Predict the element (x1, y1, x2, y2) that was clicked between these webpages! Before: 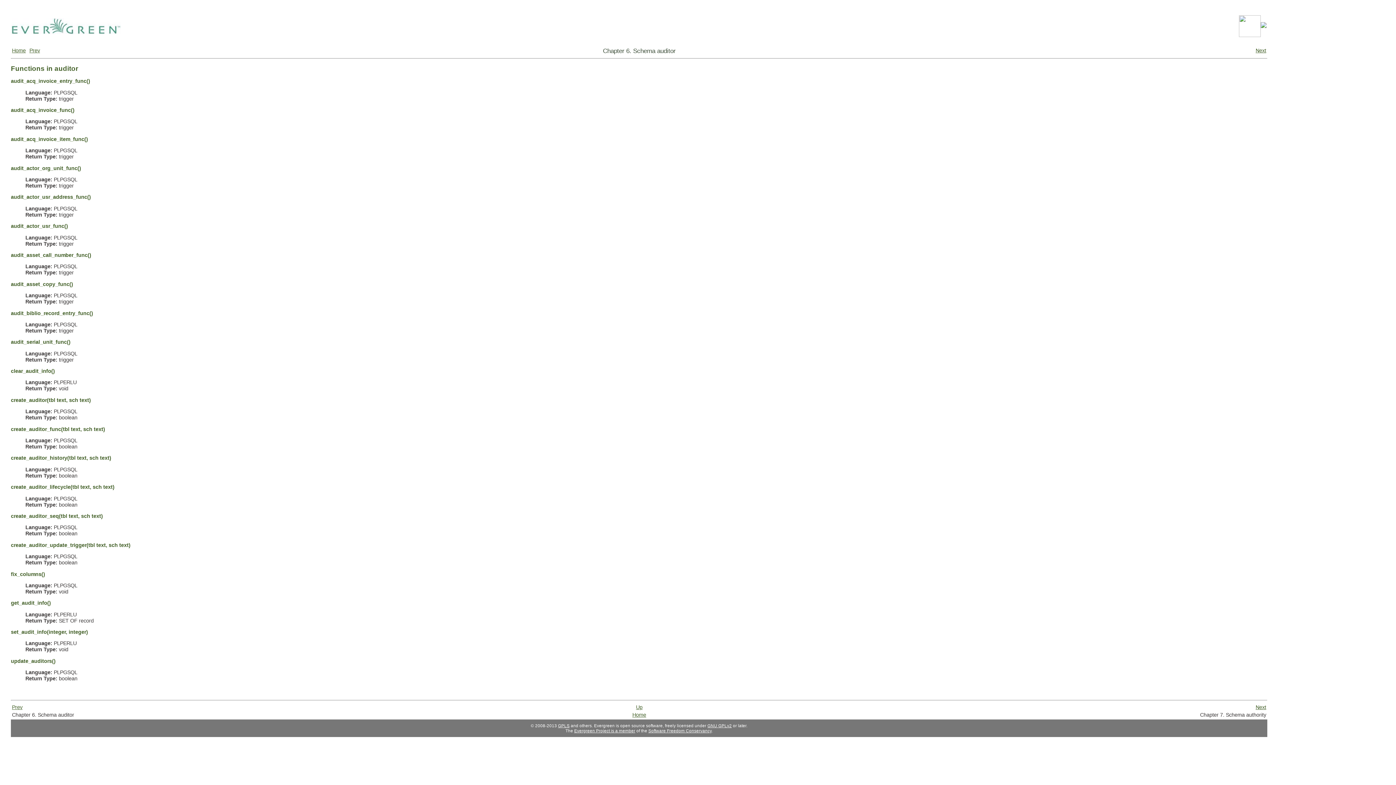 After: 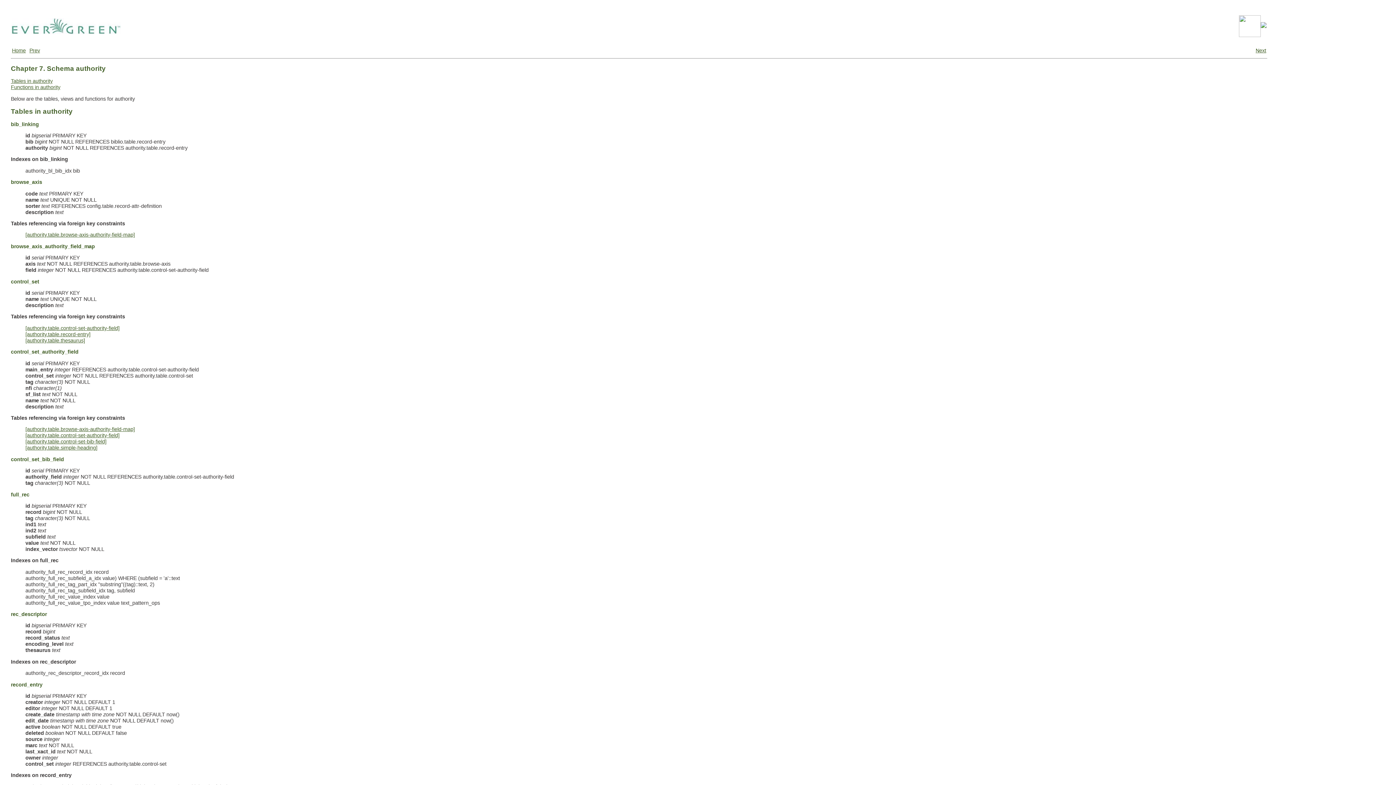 Action: label: Next bbox: (1256, 47, 1266, 53)